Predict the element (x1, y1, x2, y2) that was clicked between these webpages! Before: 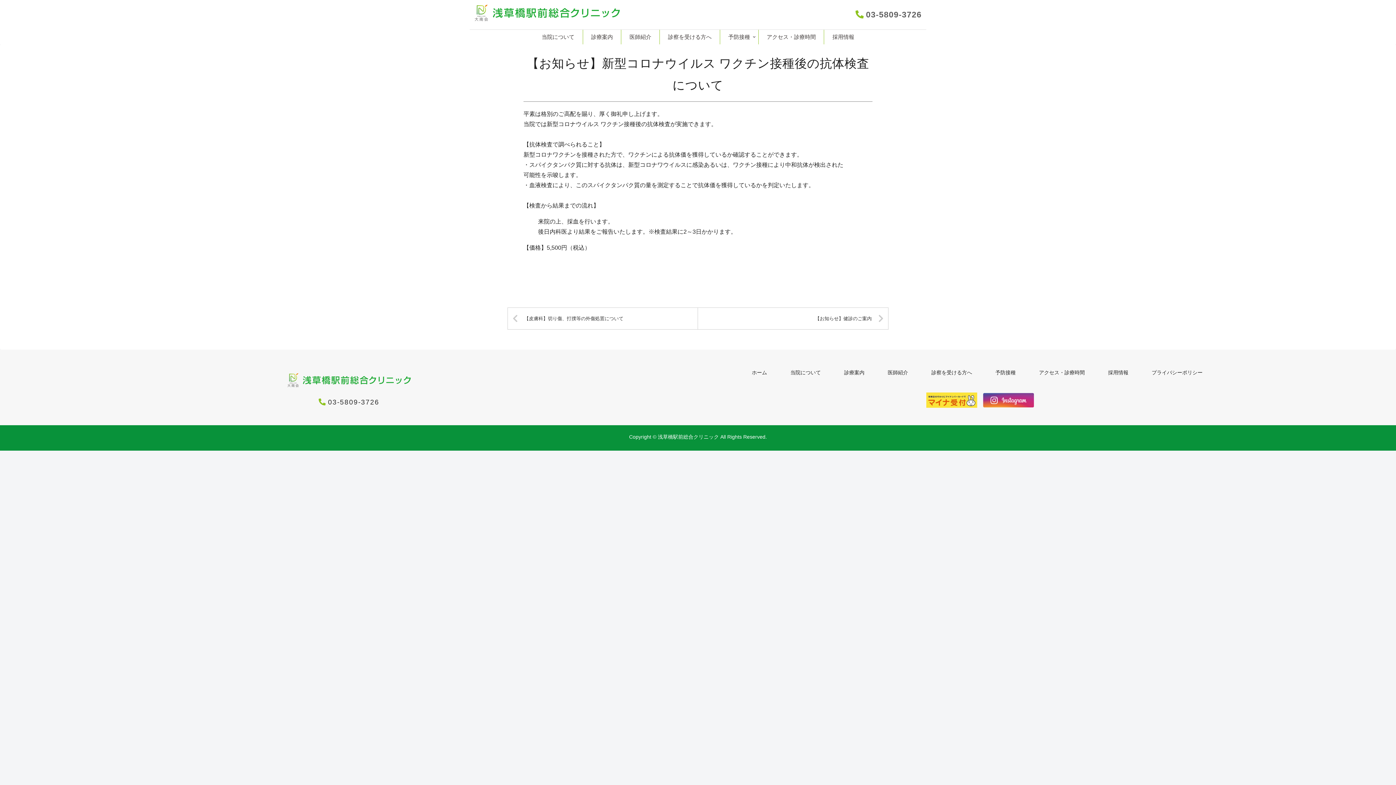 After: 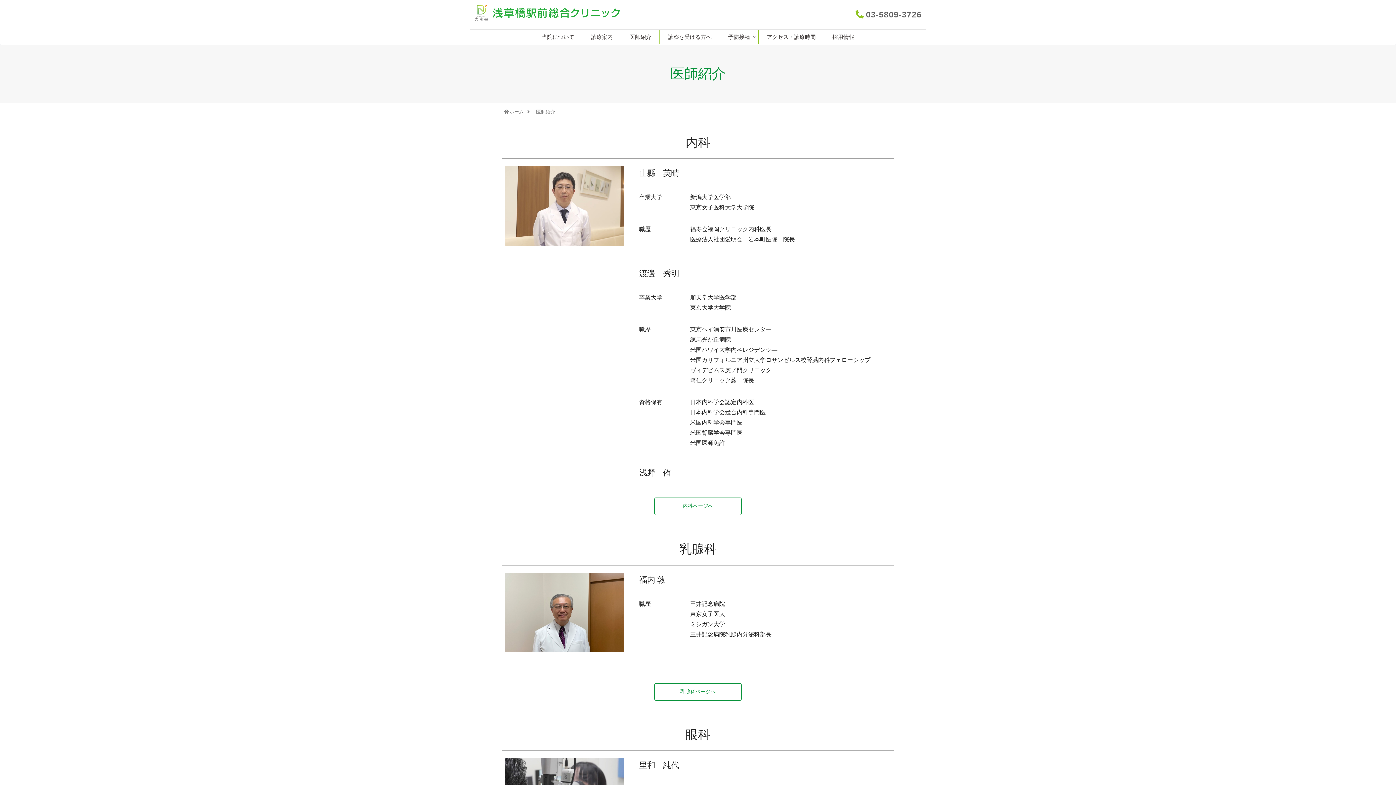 Action: label: 医師紹介 bbox: (629, 29, 651, 44)